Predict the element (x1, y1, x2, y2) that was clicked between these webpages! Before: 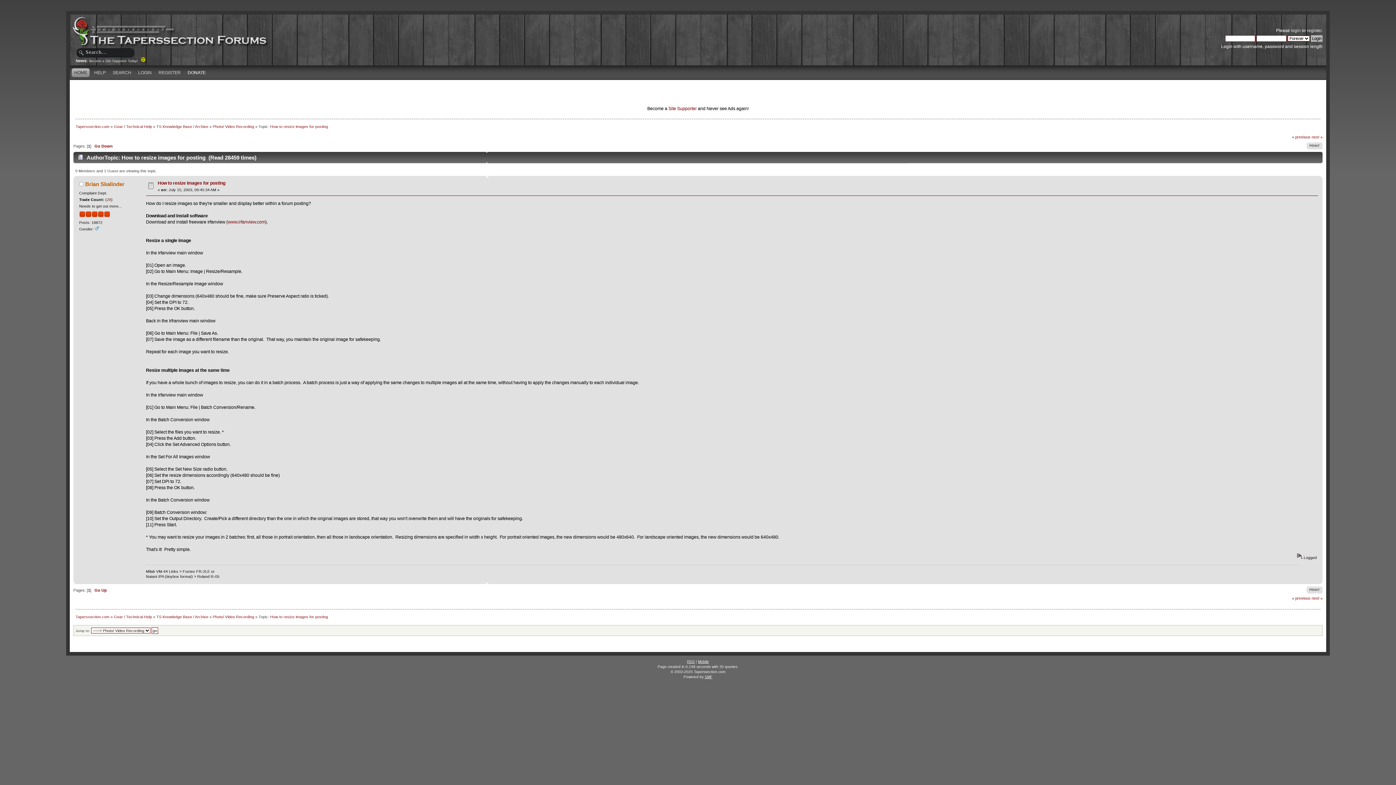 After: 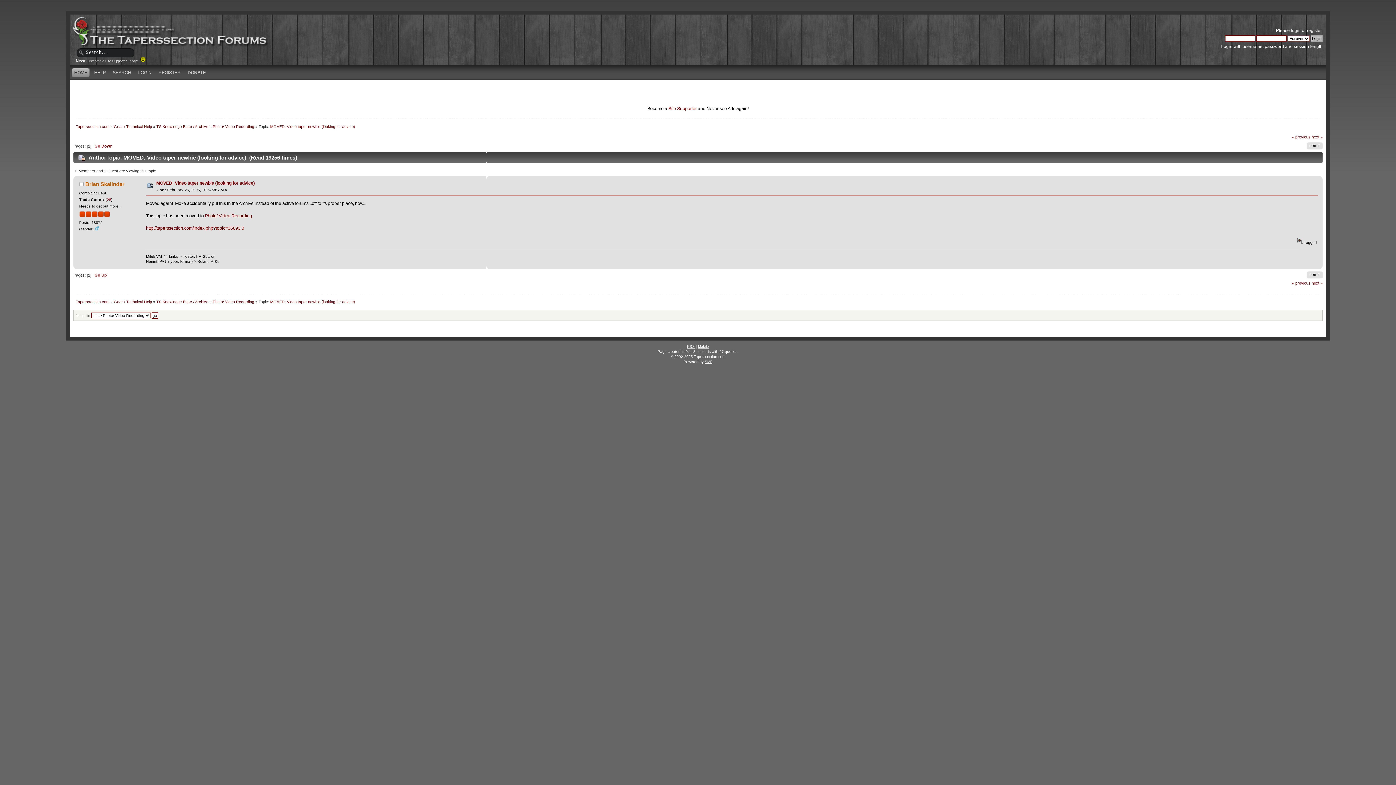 Action: bbox: (1312, 134, 1322, 139) label: next »